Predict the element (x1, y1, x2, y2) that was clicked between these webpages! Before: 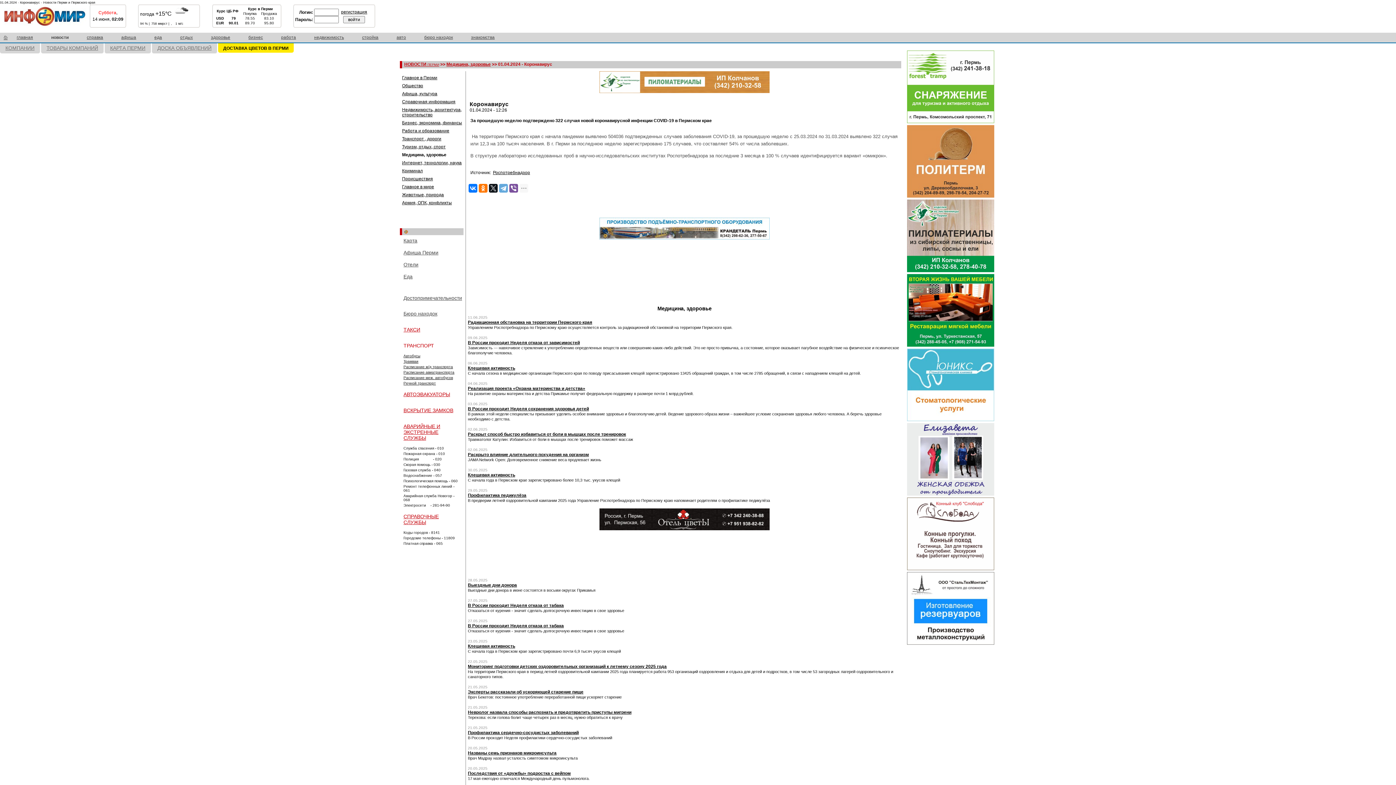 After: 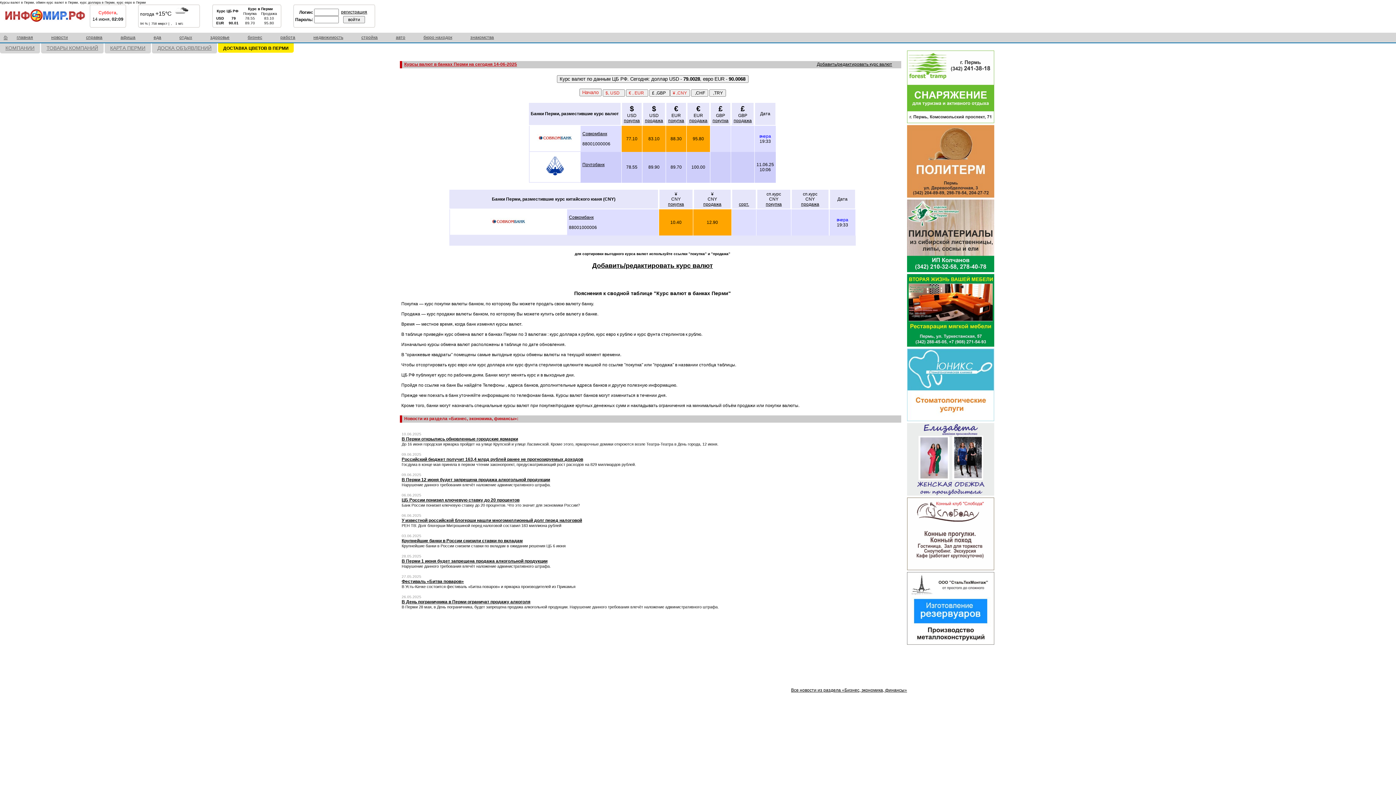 Action: label: Курс ЦБ РФ	Курс в Перми
Покупка	Продажа
USD	79	78.55	83.10
EUR	90.01	89.70	95.80 bbox: (214, 6, 279, 25)